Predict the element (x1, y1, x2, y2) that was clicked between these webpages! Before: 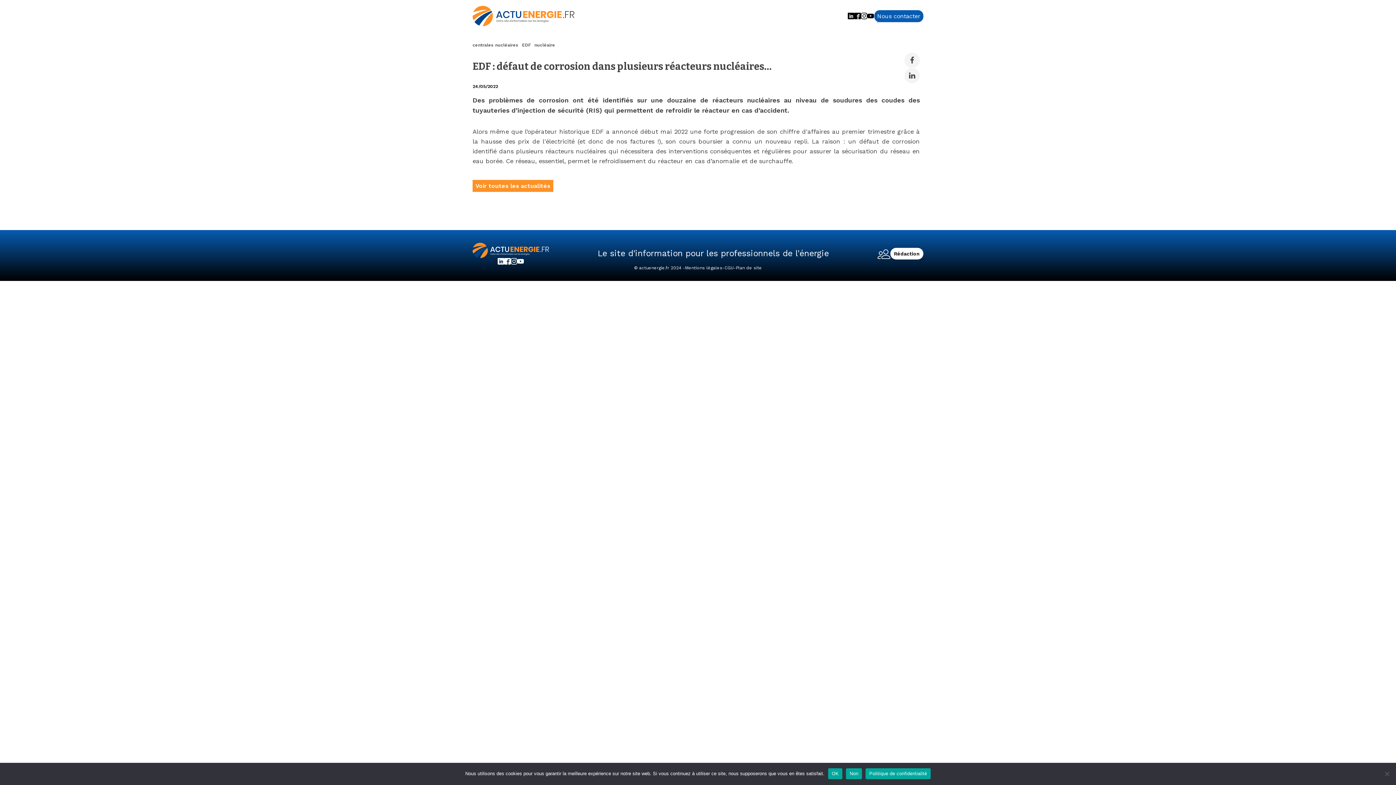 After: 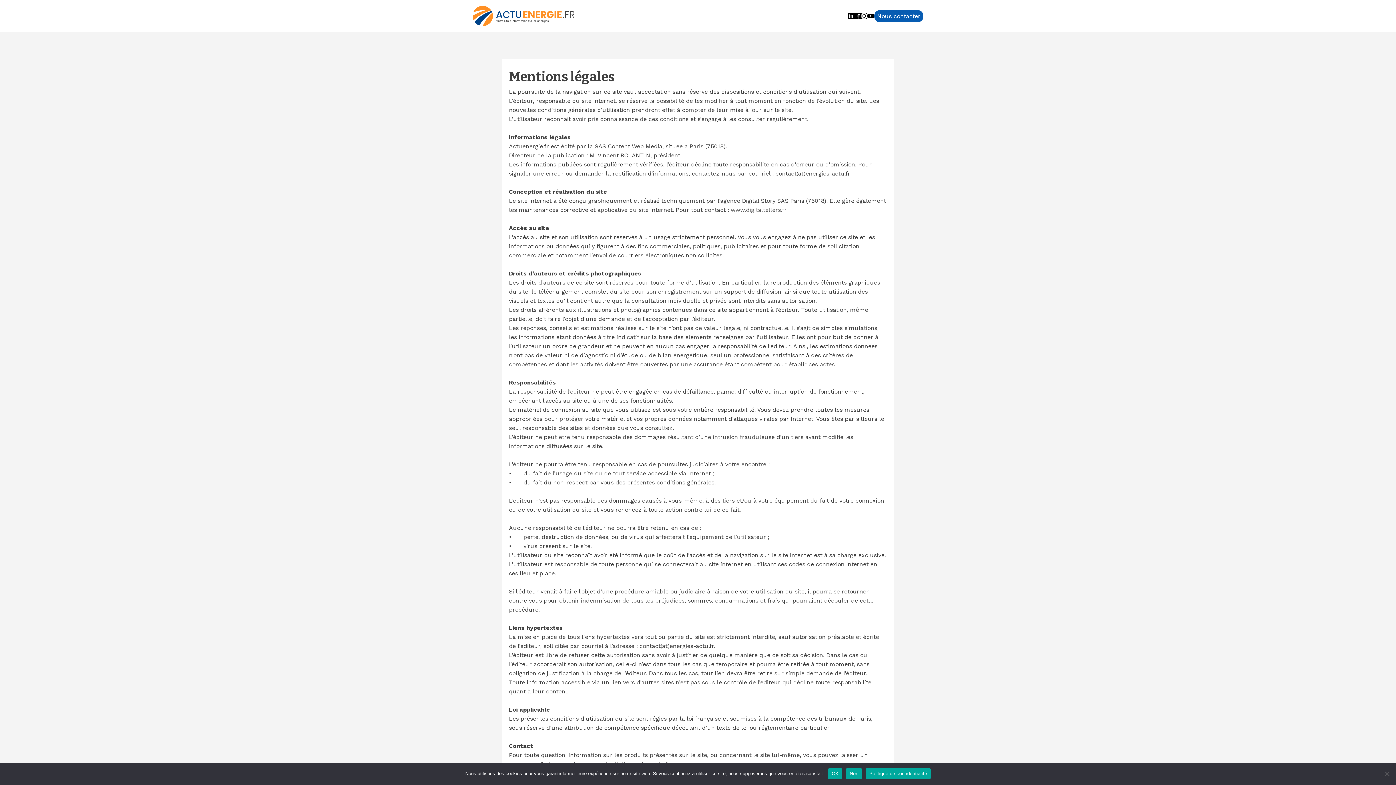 Action: bbox: (685, 297, 722, 304) label: Mentions légales